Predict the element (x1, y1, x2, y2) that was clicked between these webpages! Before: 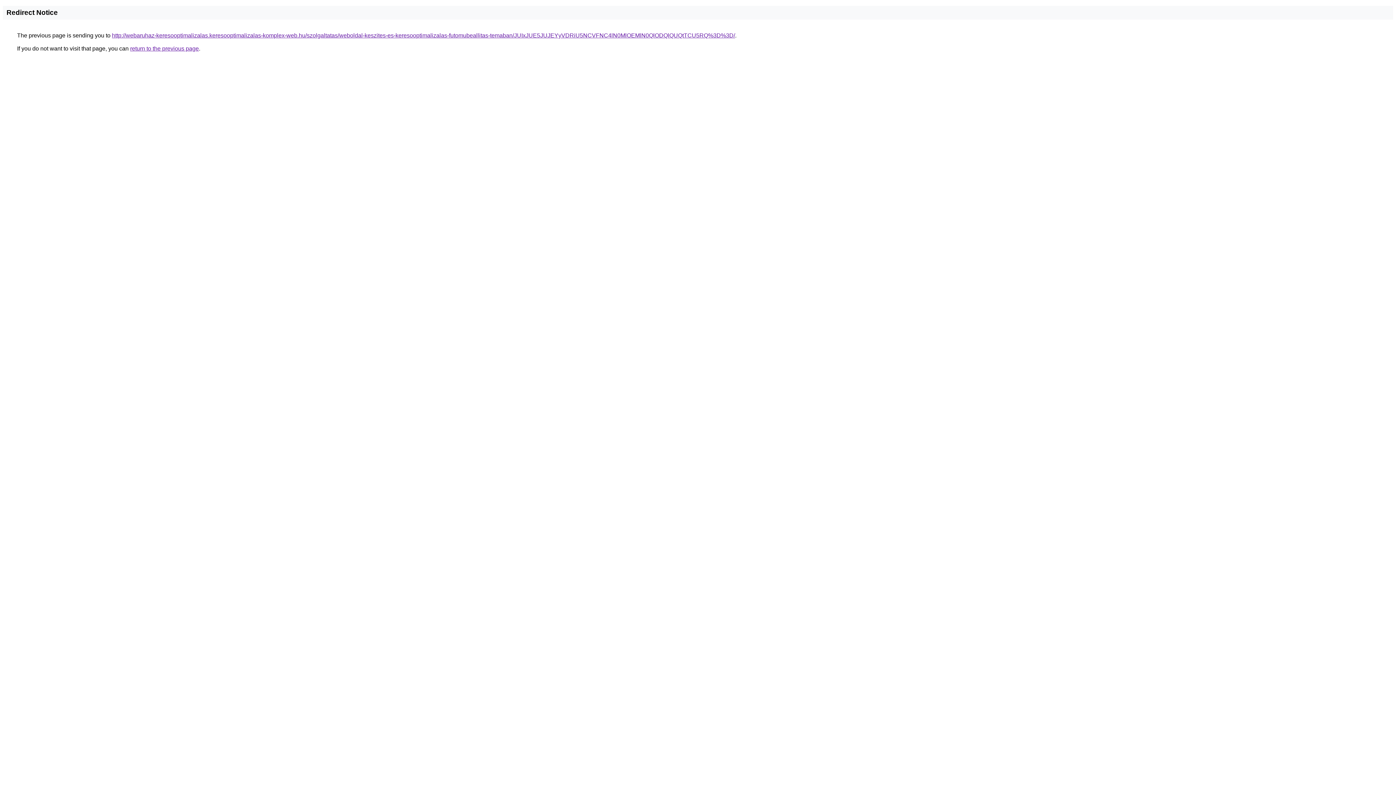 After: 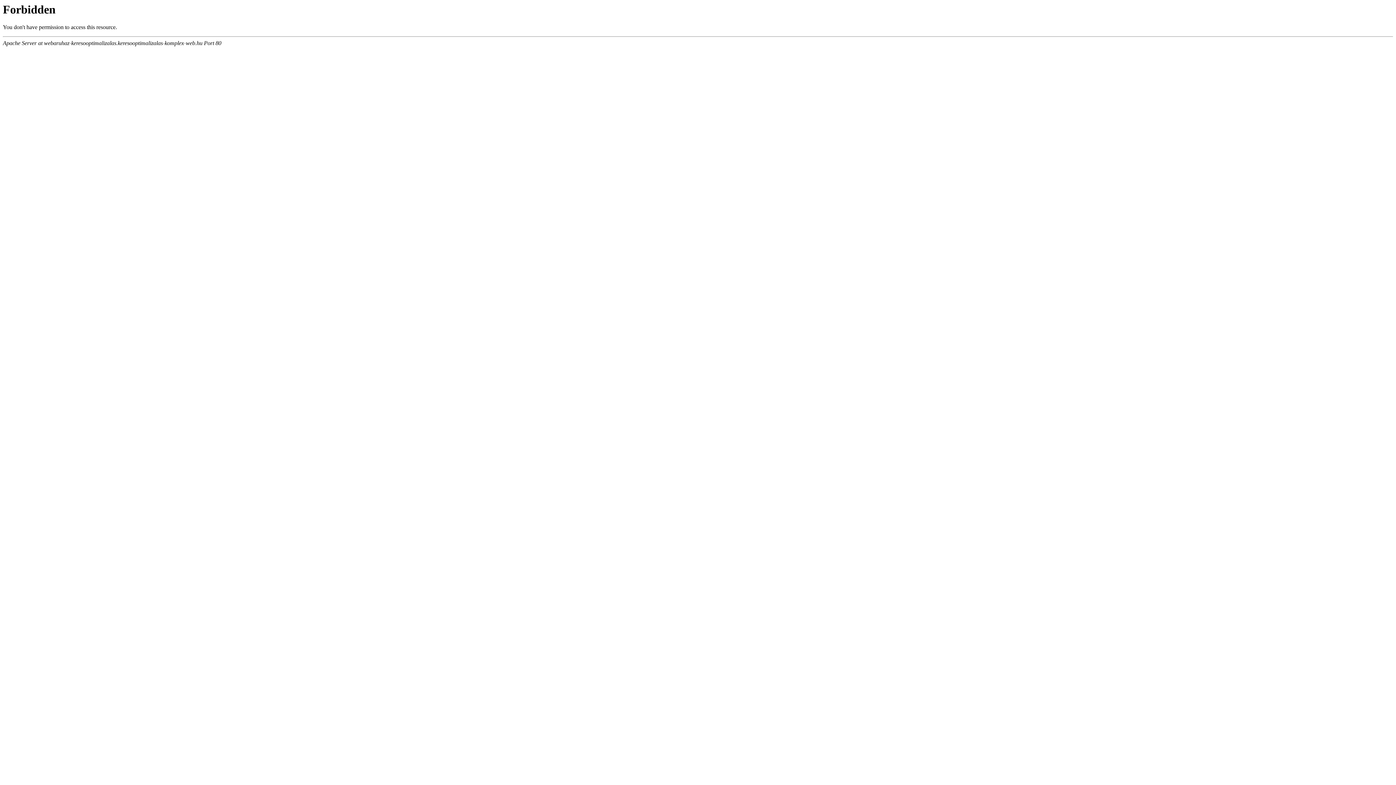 Action: bbox: (112, 32, 735, 38) label: http://webaruhaz-keresooptimalizalas.keresooptimalizalas-komplex-web.hu/szolgaltatas/weboldal-keszites-es-keresooptimalizalas-futomubeallitas-temaban/JUIxJUE5JUJEYyVDRiU5NCVFNC4lN0MlOEMlN0QlODQlQUQtTCU5RQ%3D%3D/